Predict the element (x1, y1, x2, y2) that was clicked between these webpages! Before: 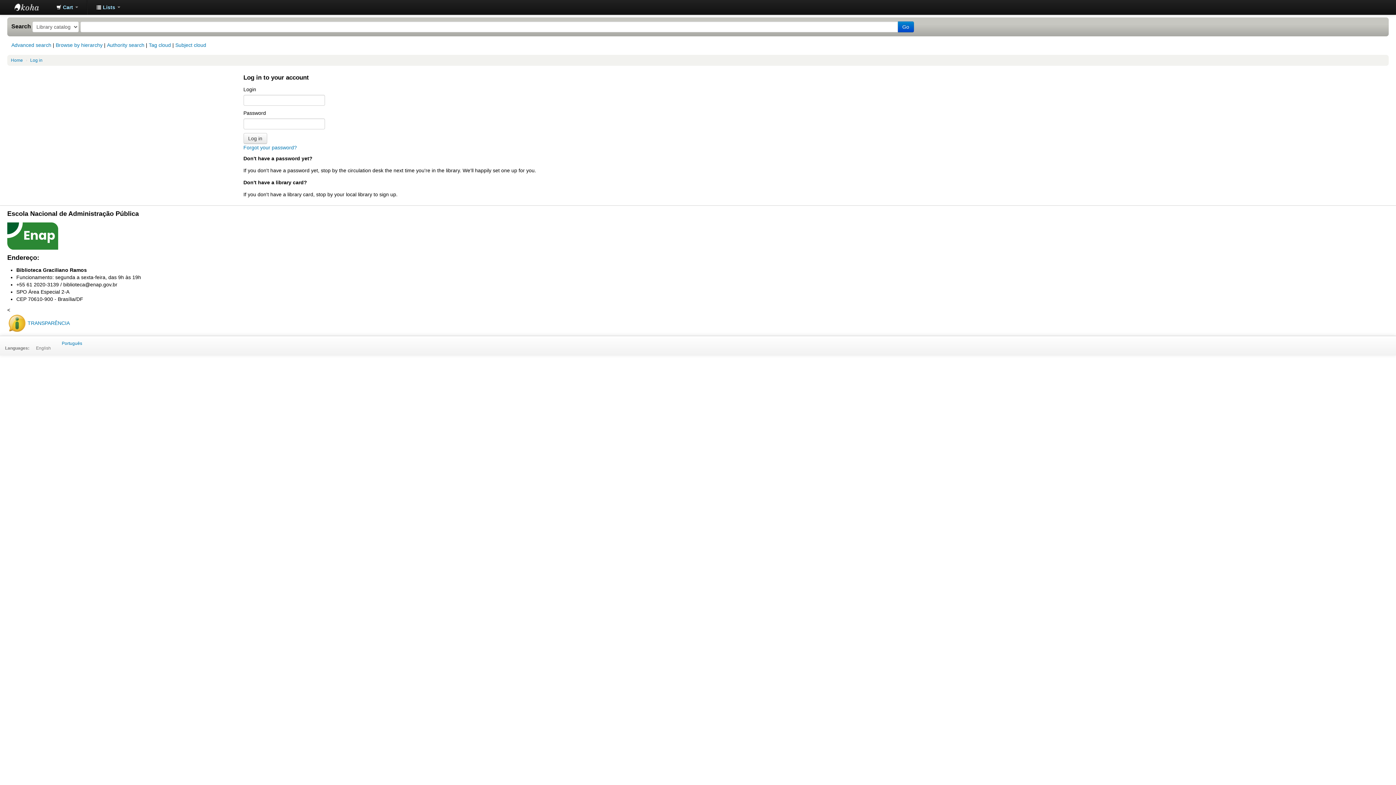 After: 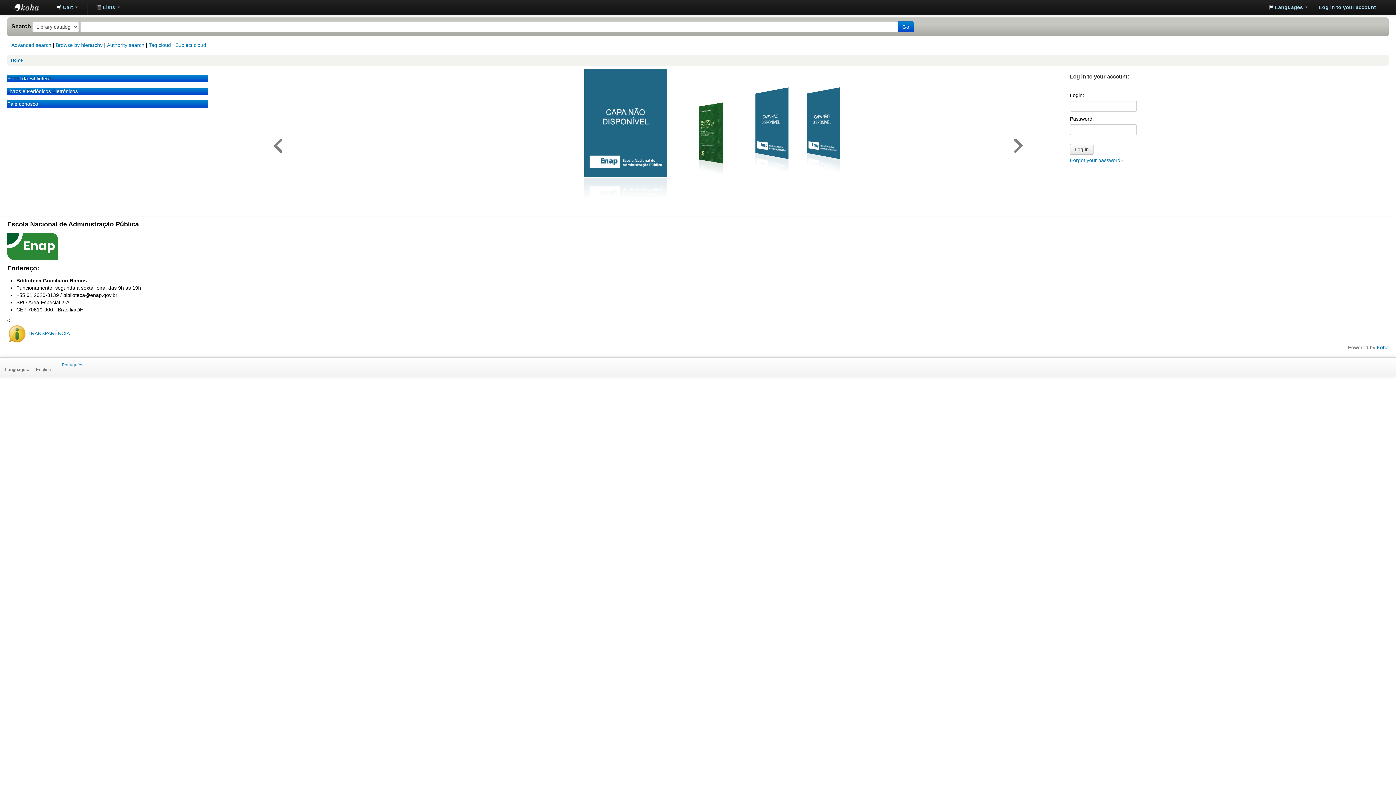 Action: bbox: (14, 0, 50, 14) label: Enap